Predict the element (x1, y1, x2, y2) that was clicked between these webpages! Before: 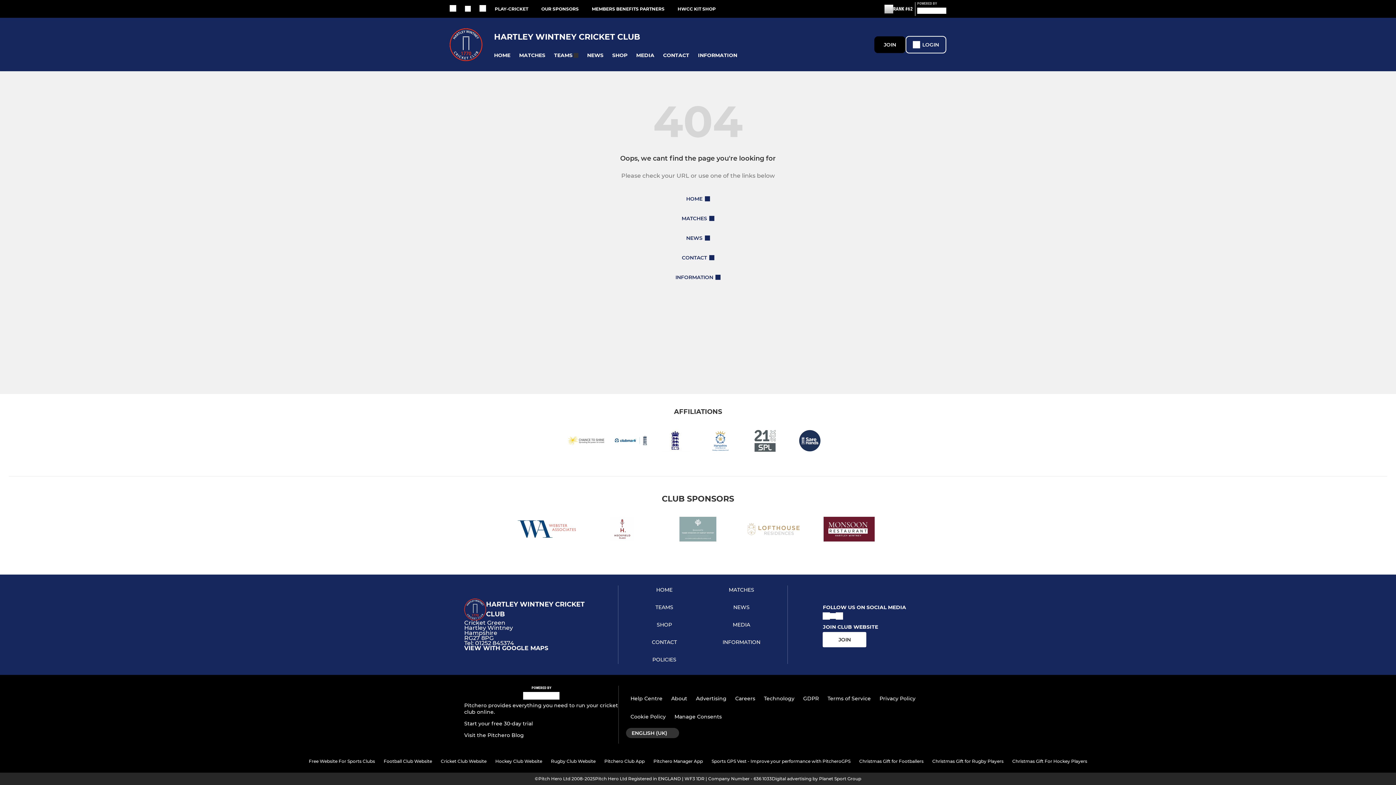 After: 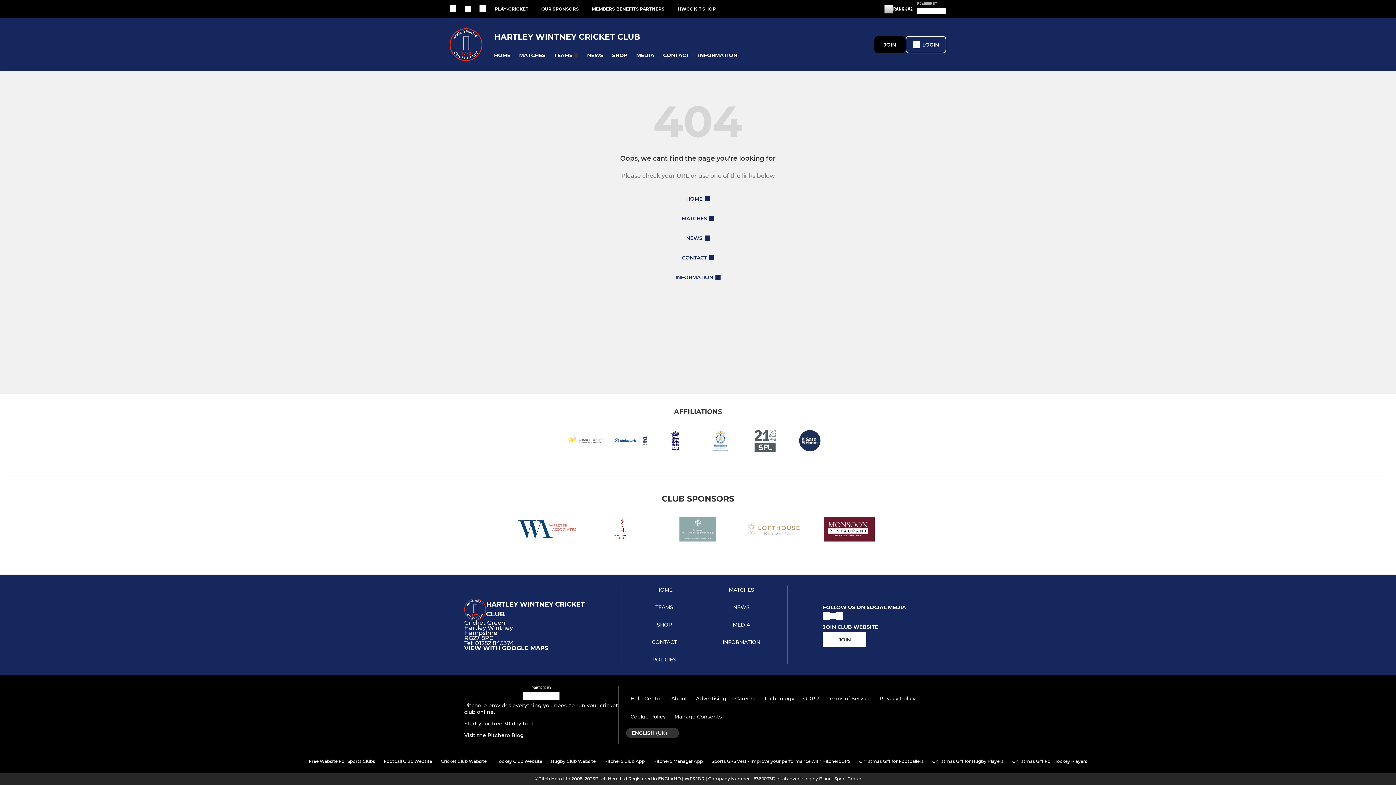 Action: label: Manage Consents bbox: (670, 710, 726, 723)